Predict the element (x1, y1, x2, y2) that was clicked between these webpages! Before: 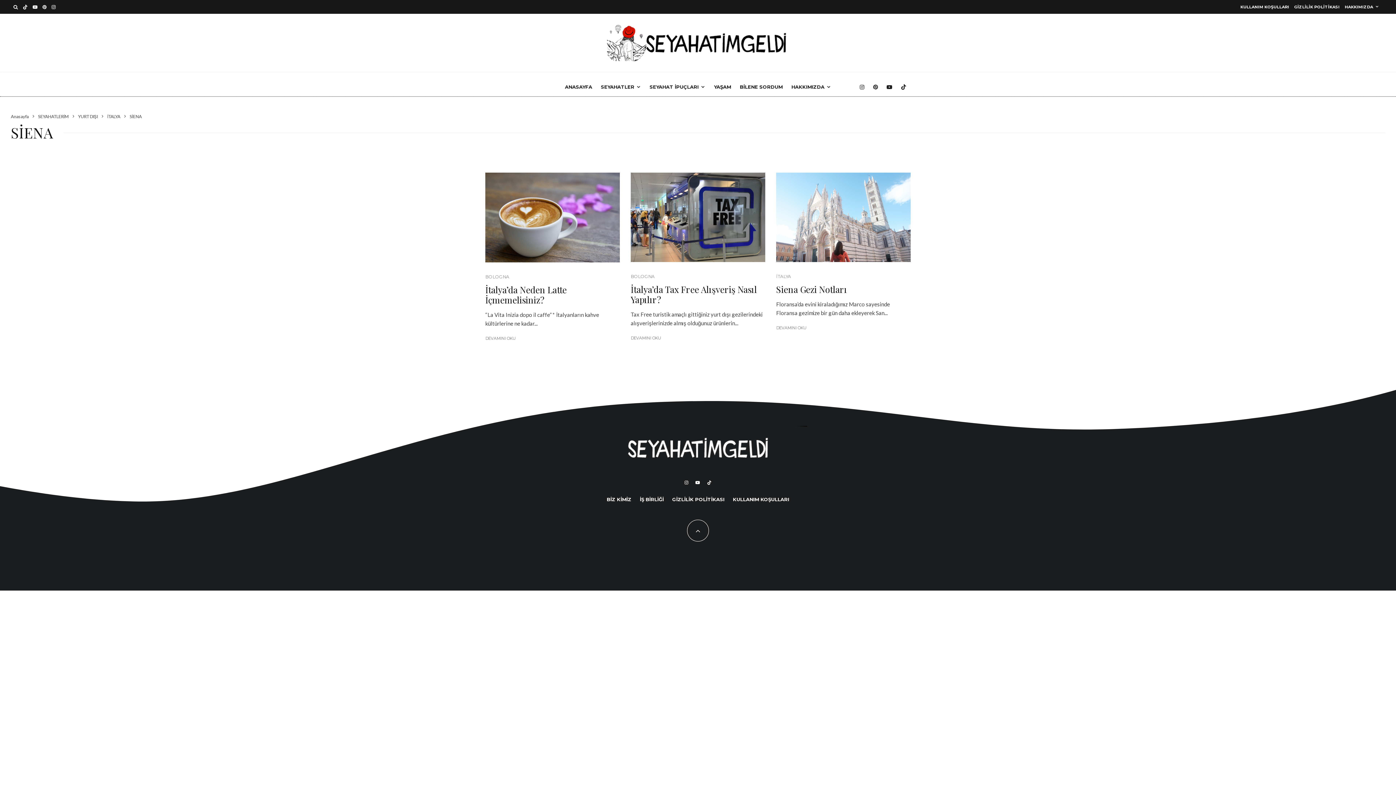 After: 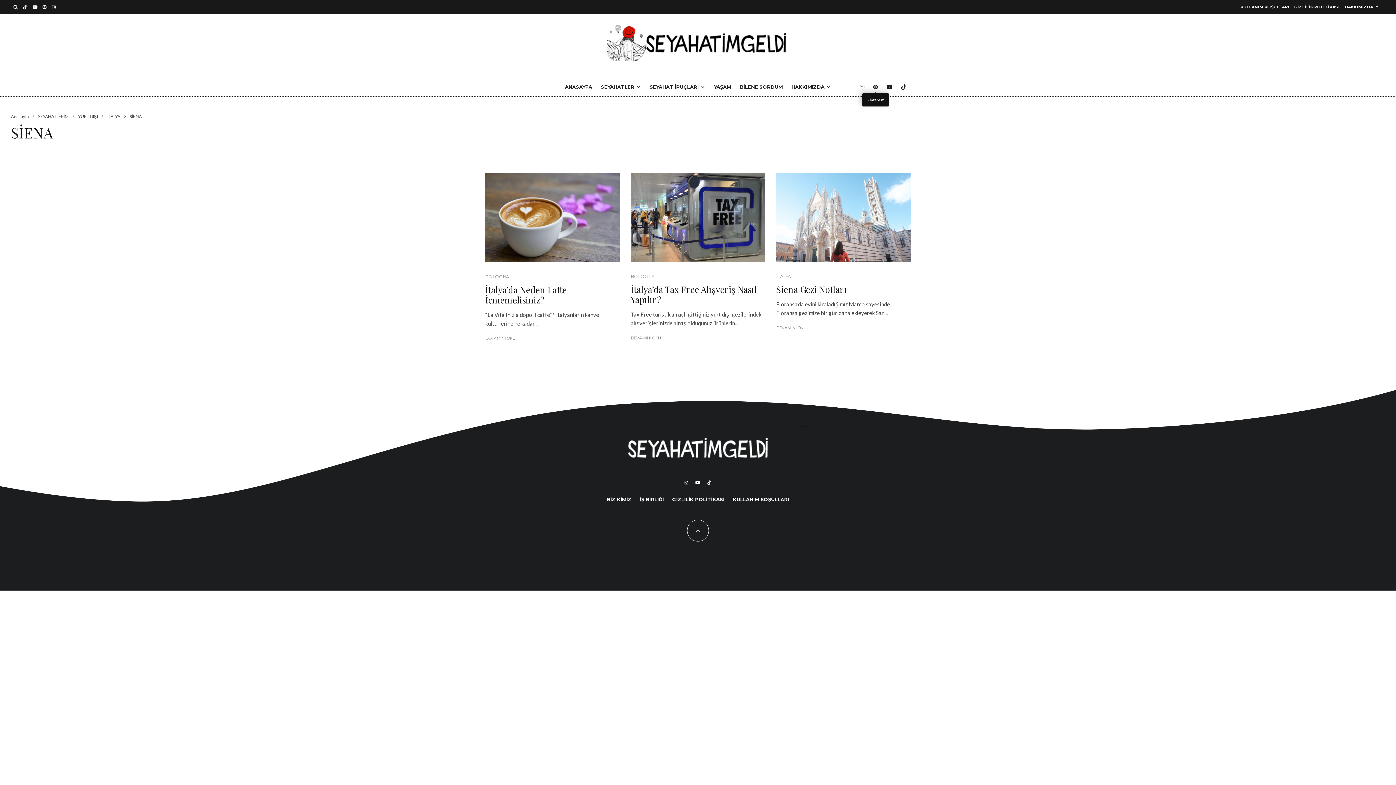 Action: bbox: (869, 72, 882, 96) label: Pinterest